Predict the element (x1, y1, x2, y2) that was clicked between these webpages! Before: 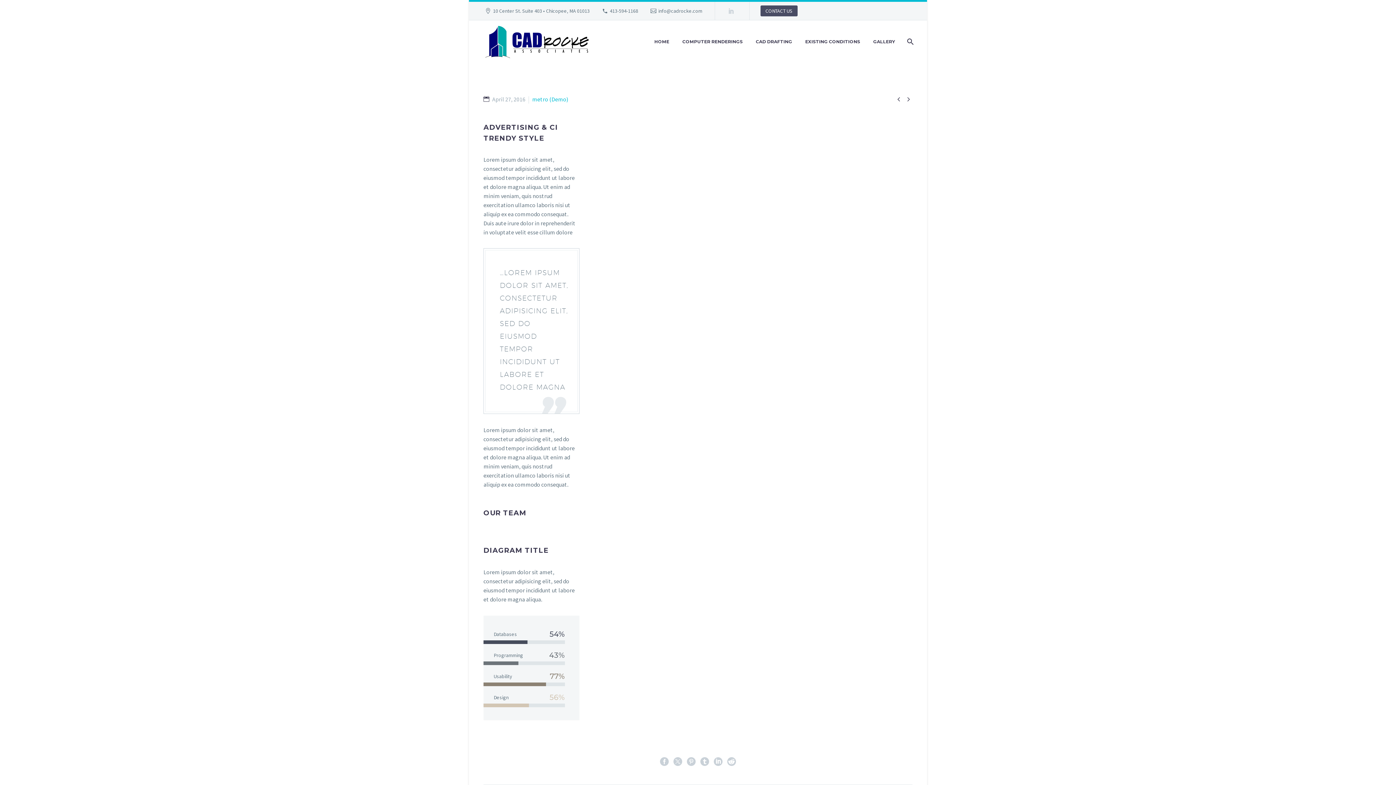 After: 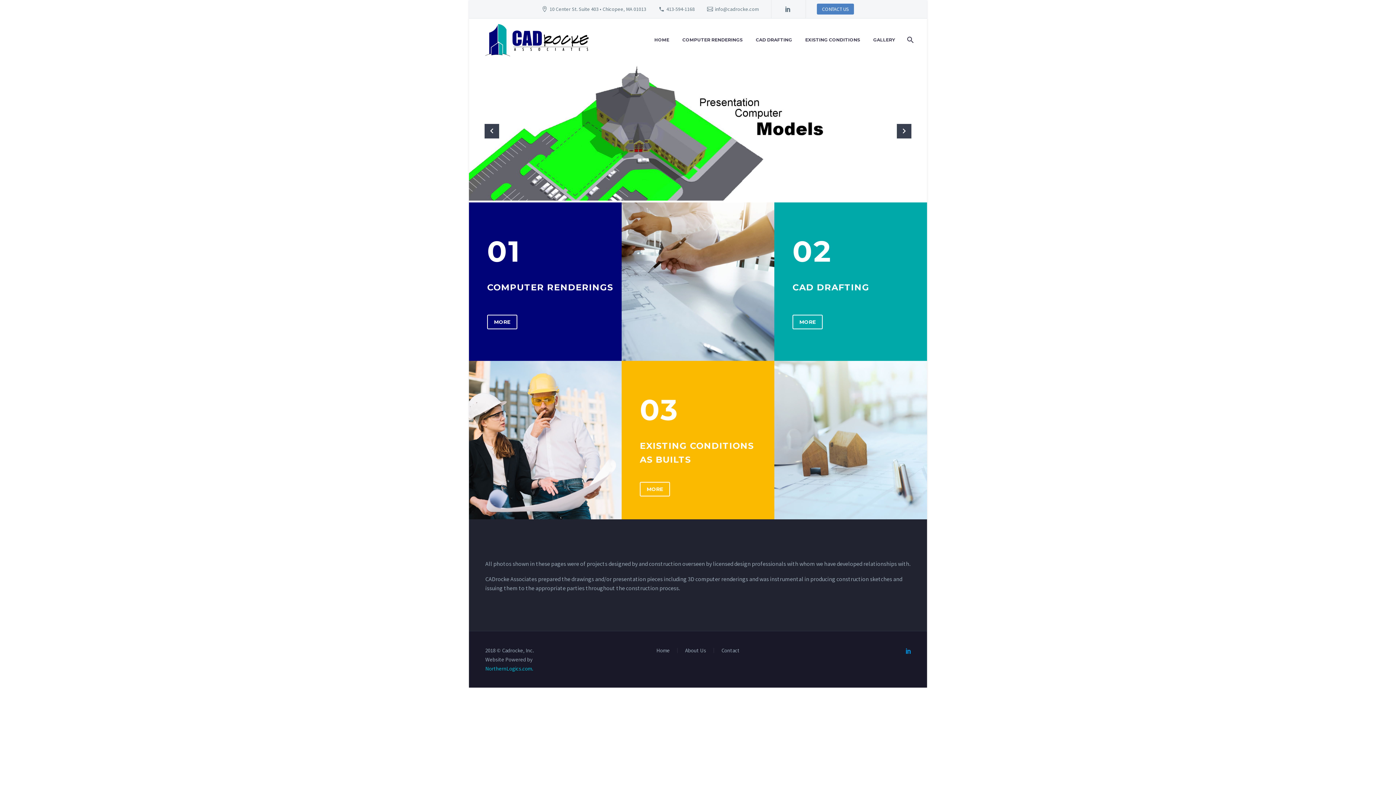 Action: label: HOME bbox: (649, 38, 674, 45)